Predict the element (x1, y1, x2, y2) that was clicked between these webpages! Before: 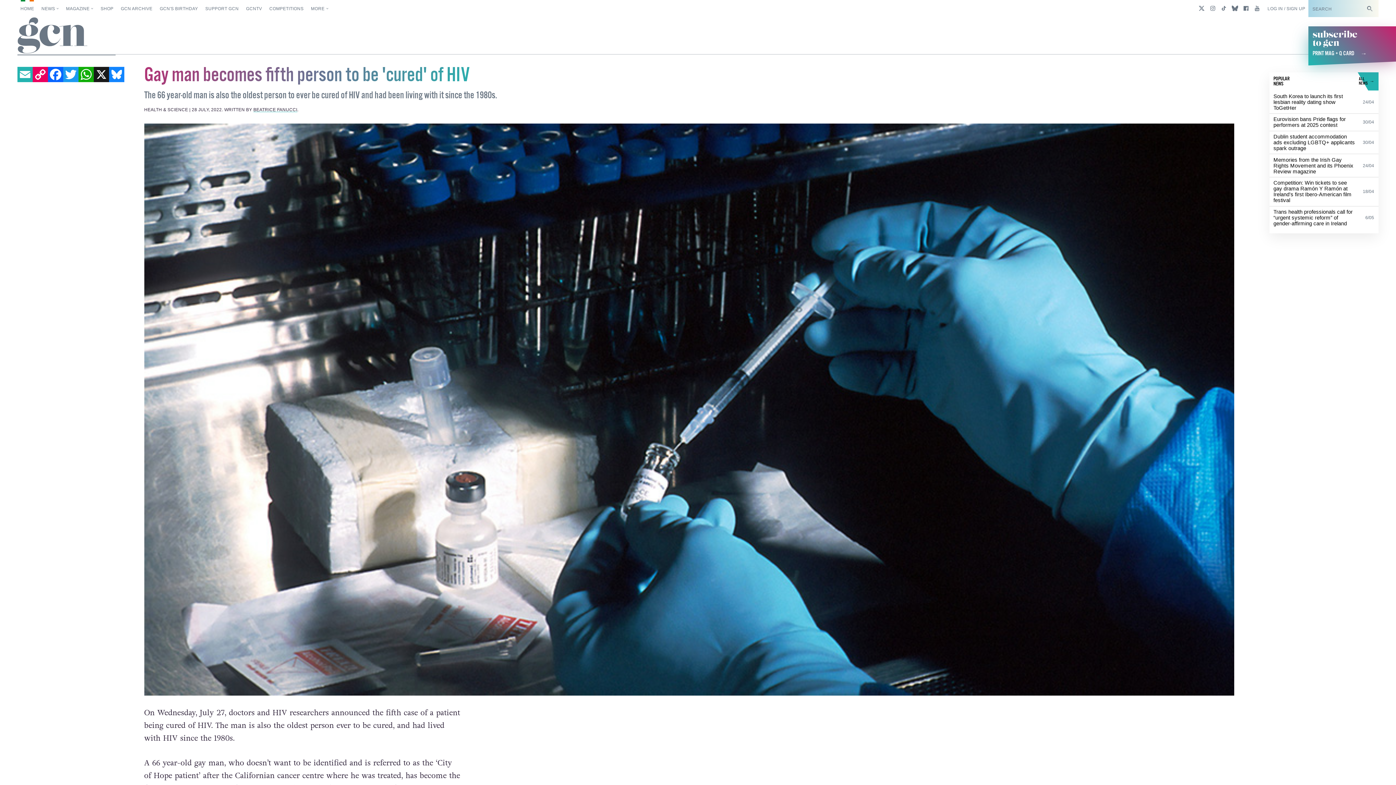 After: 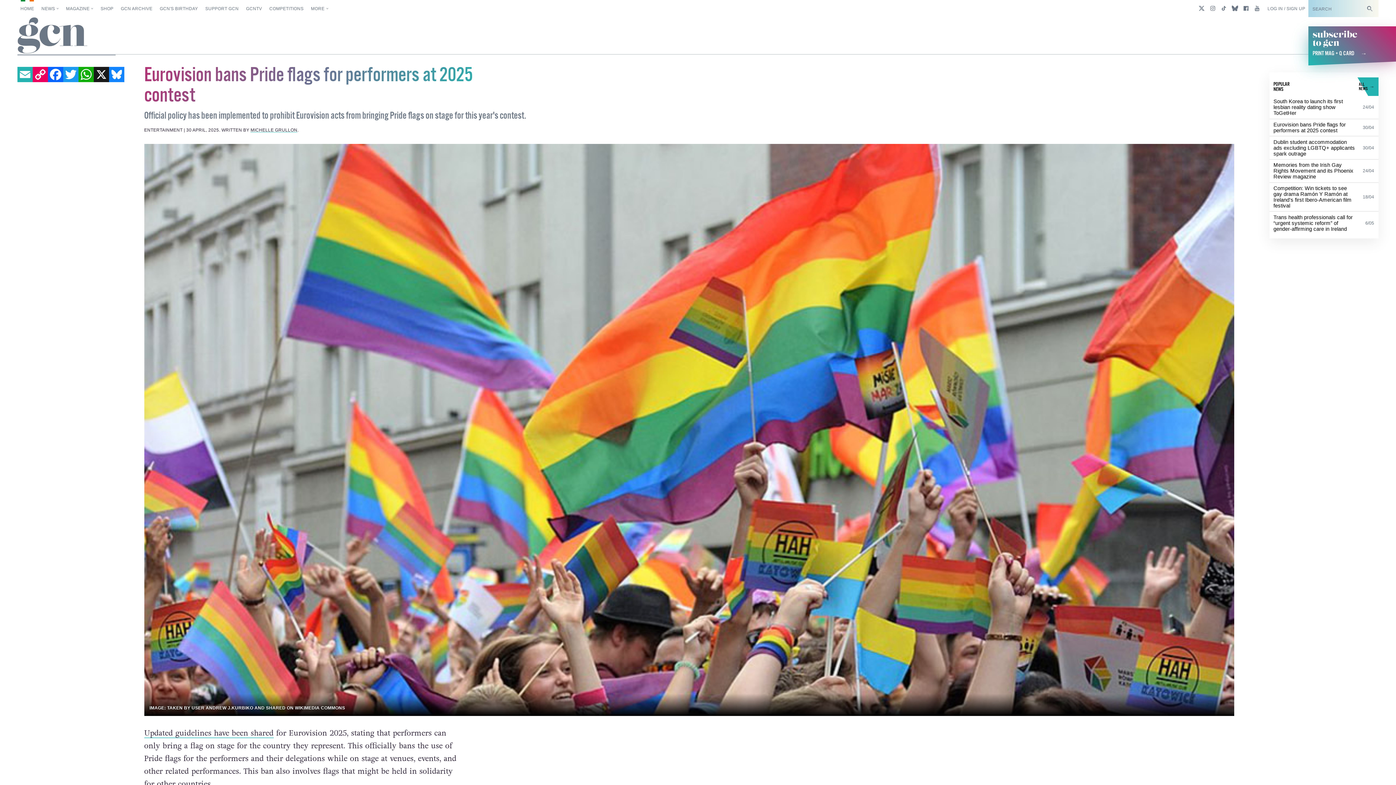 Action: label: Eurovision bans Pride flags for performers at 2025 contest
30/04 bbox: (1269, 113, 1378, 130)